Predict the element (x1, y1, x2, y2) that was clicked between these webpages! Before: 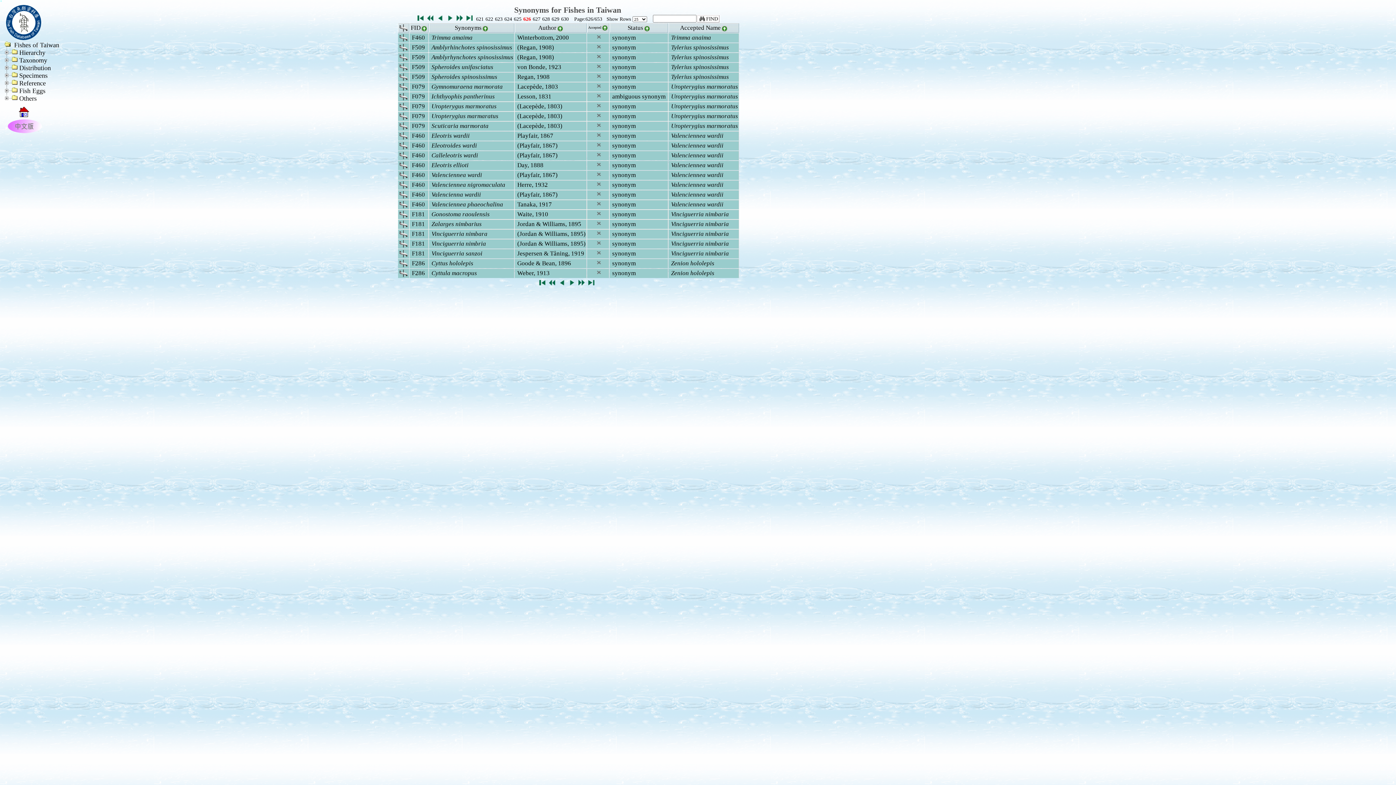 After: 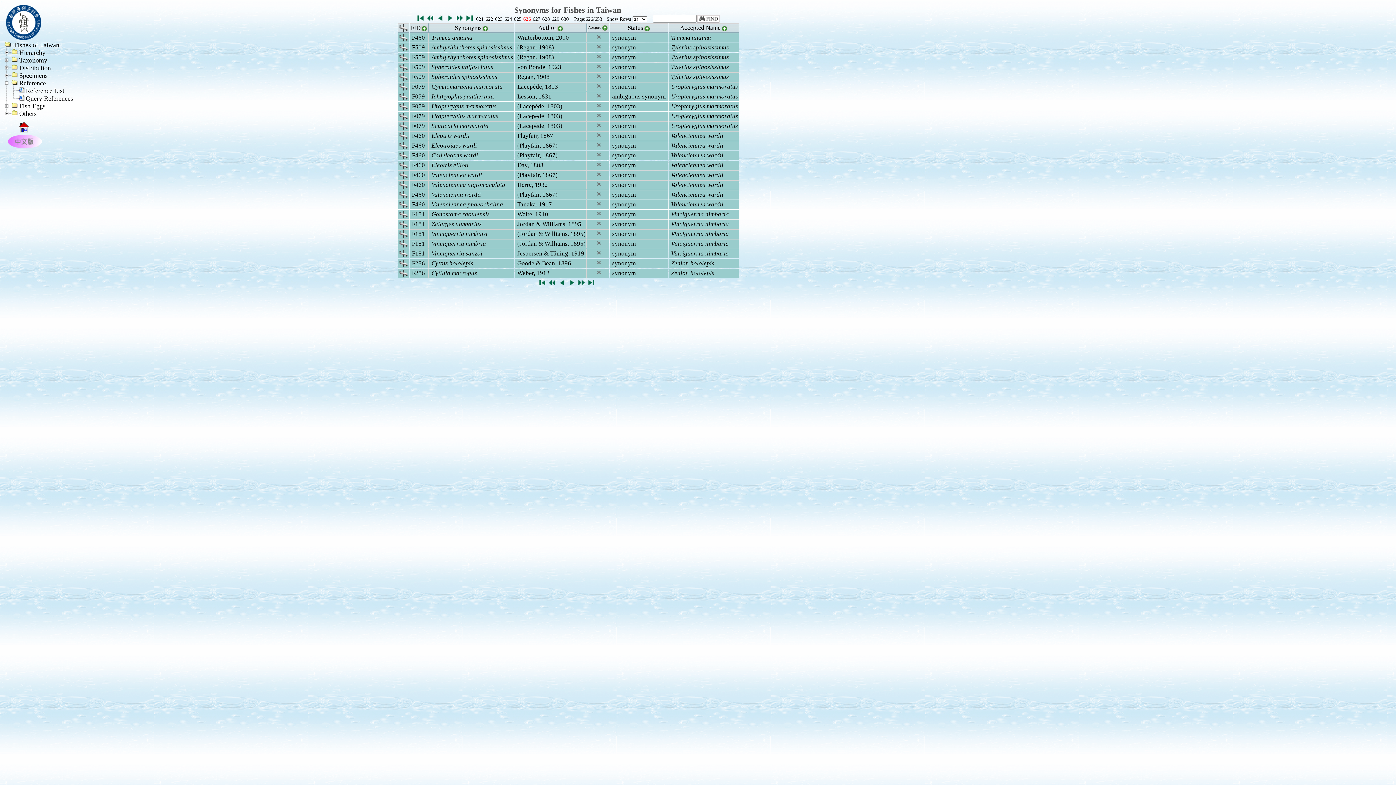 Action: bbox: (3, 81, 10, 88)